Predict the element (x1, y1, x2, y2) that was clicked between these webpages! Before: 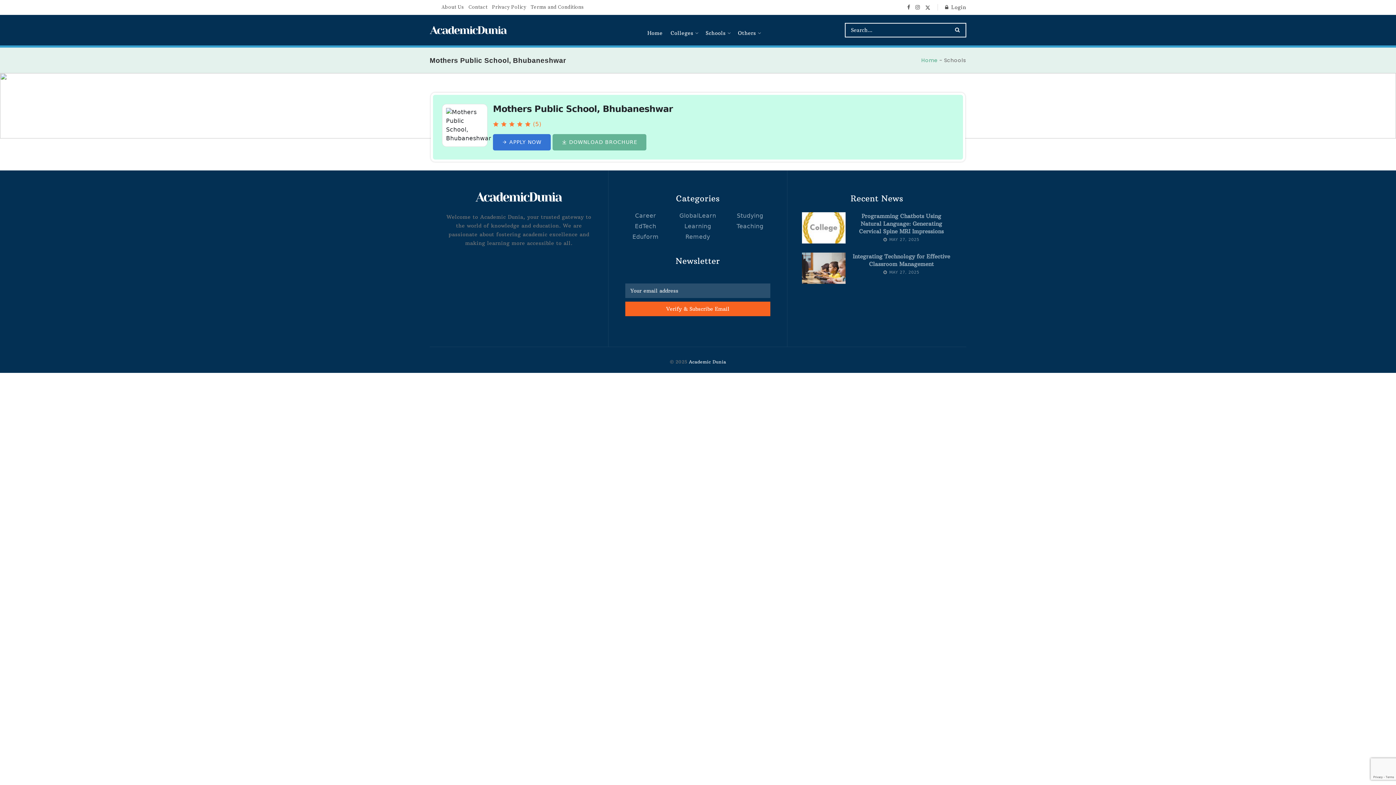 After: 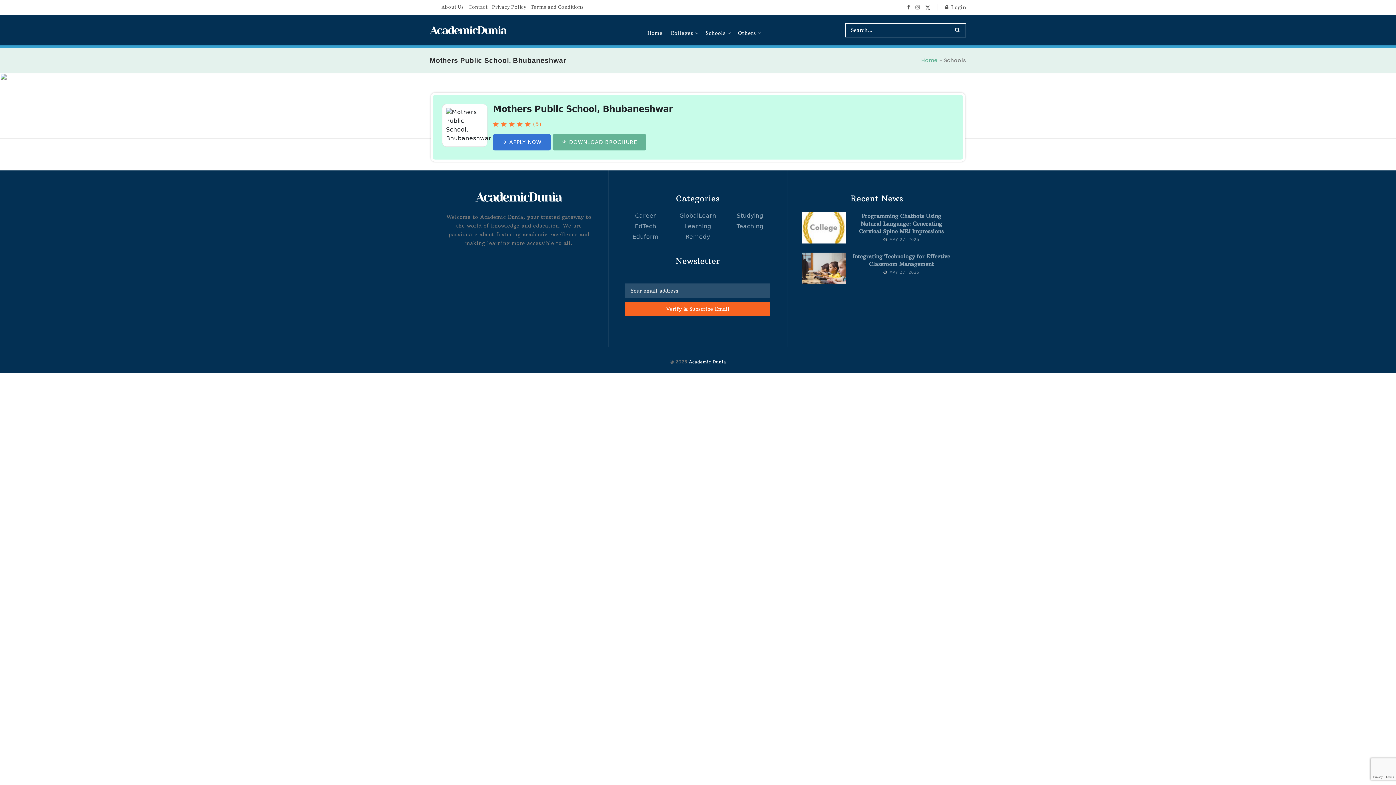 Action: bbox: (915, 0, 920, 14)